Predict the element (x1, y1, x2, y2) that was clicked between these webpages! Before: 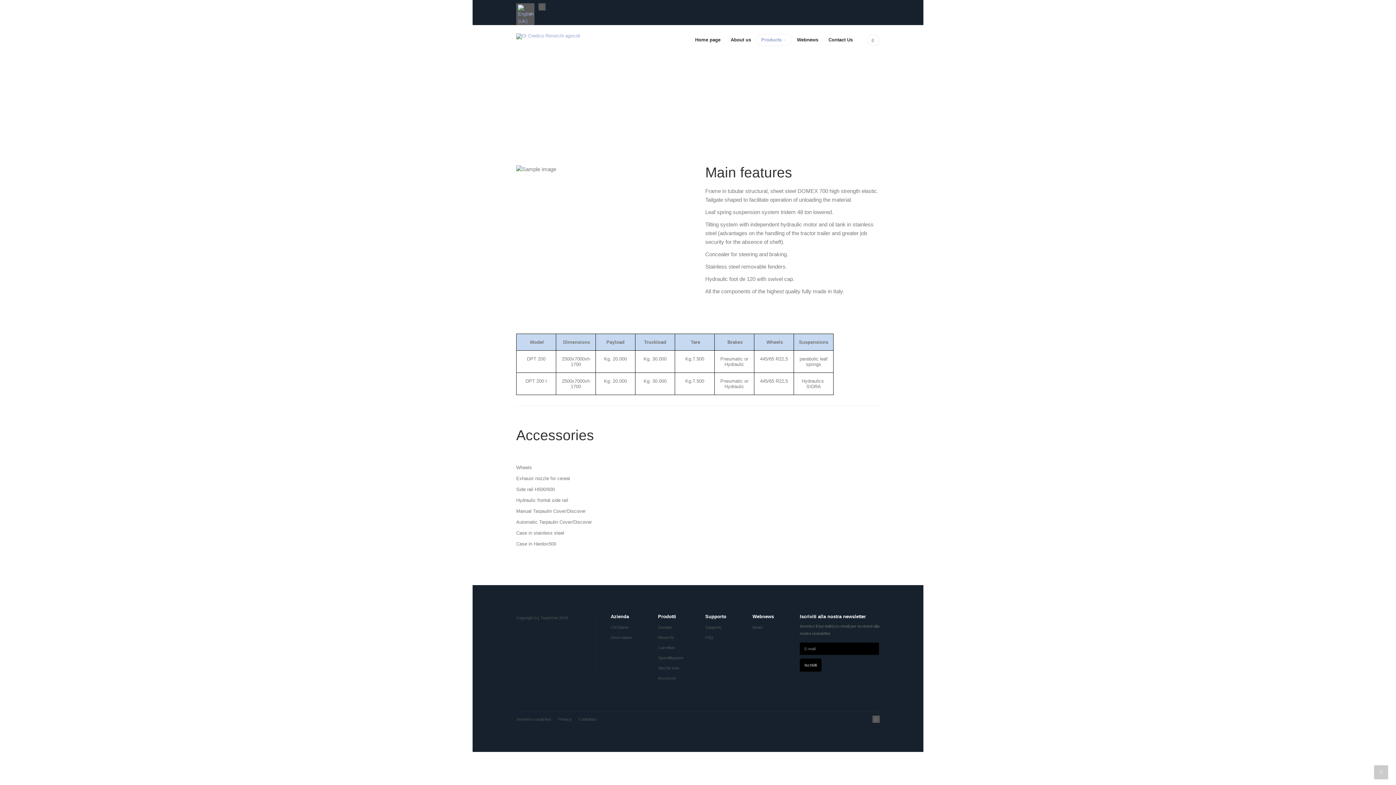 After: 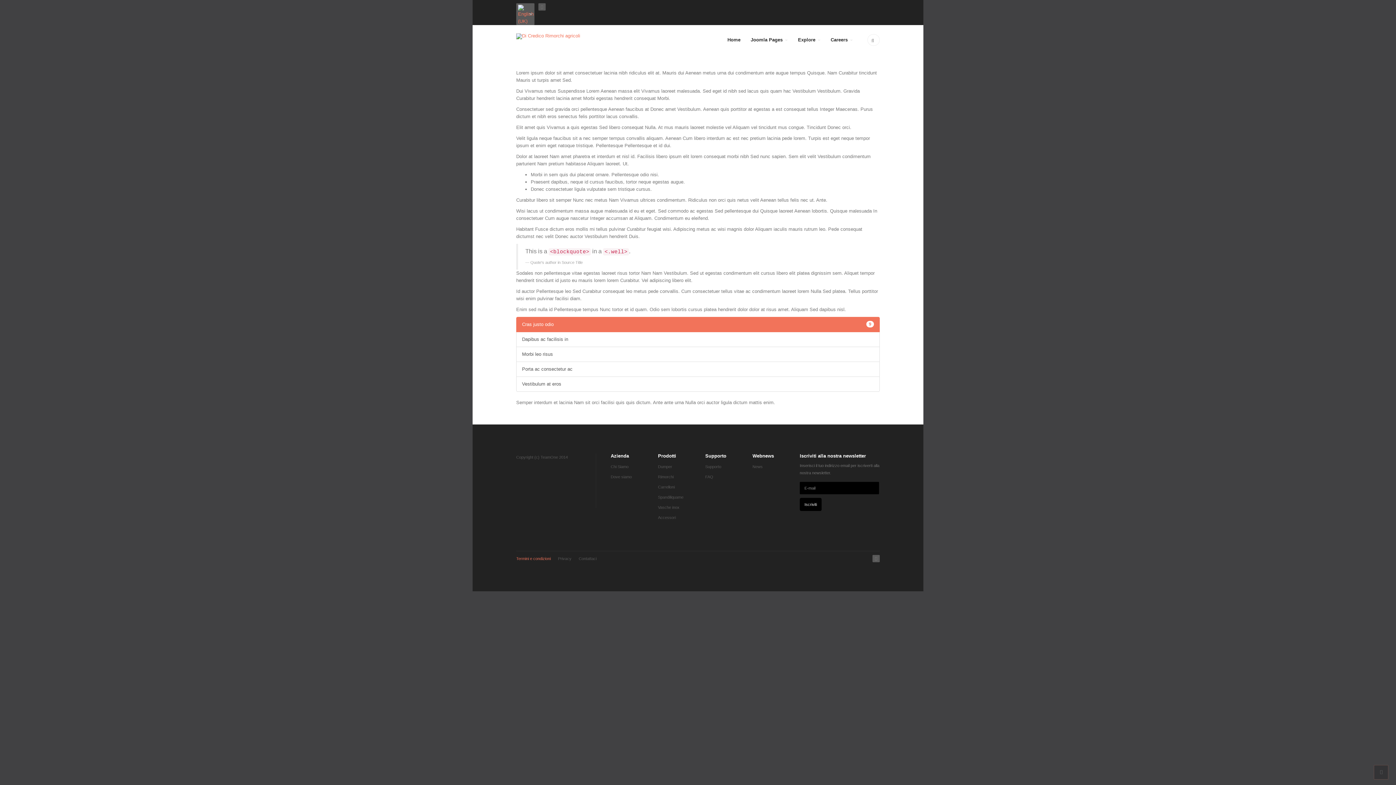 Action: bbox: (516, 717, 554, 721) label: Termini e condizioni